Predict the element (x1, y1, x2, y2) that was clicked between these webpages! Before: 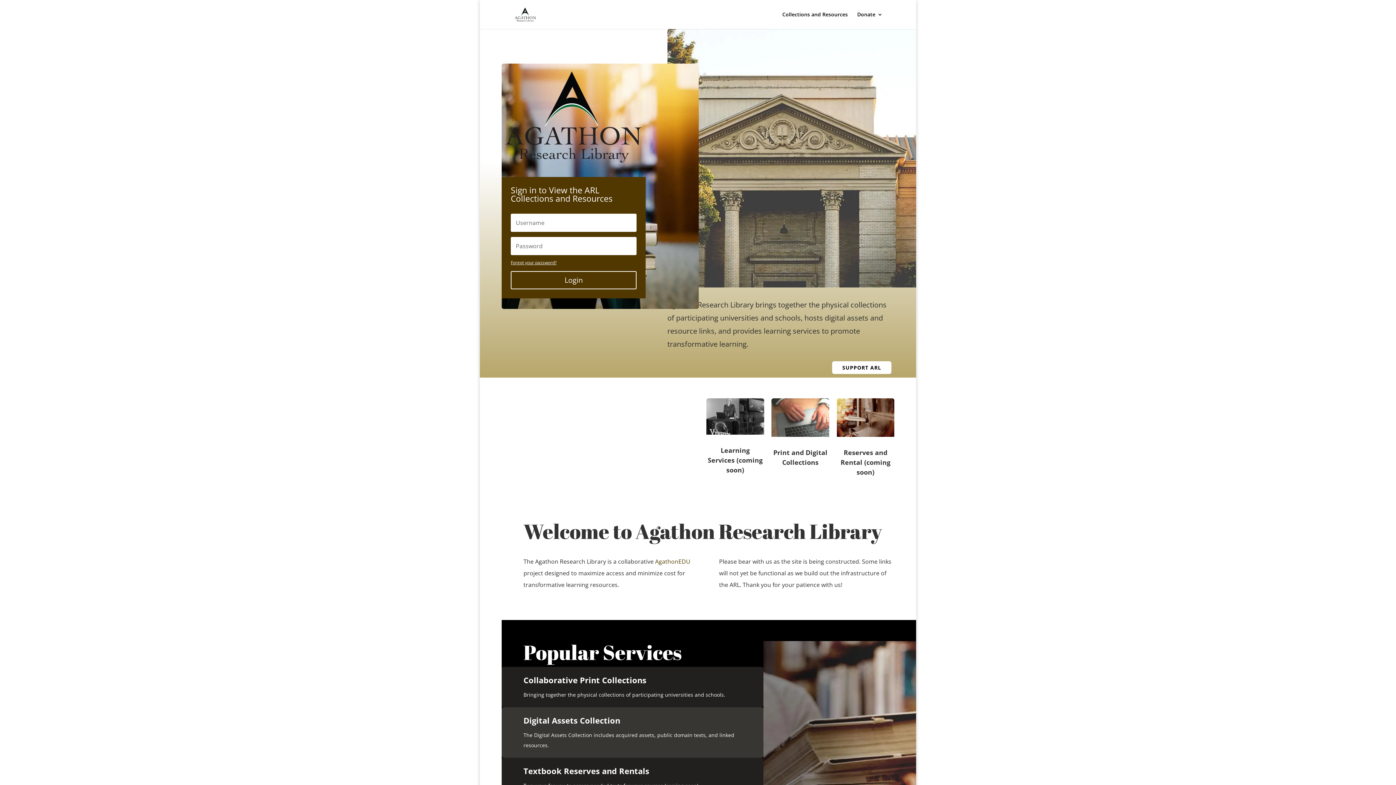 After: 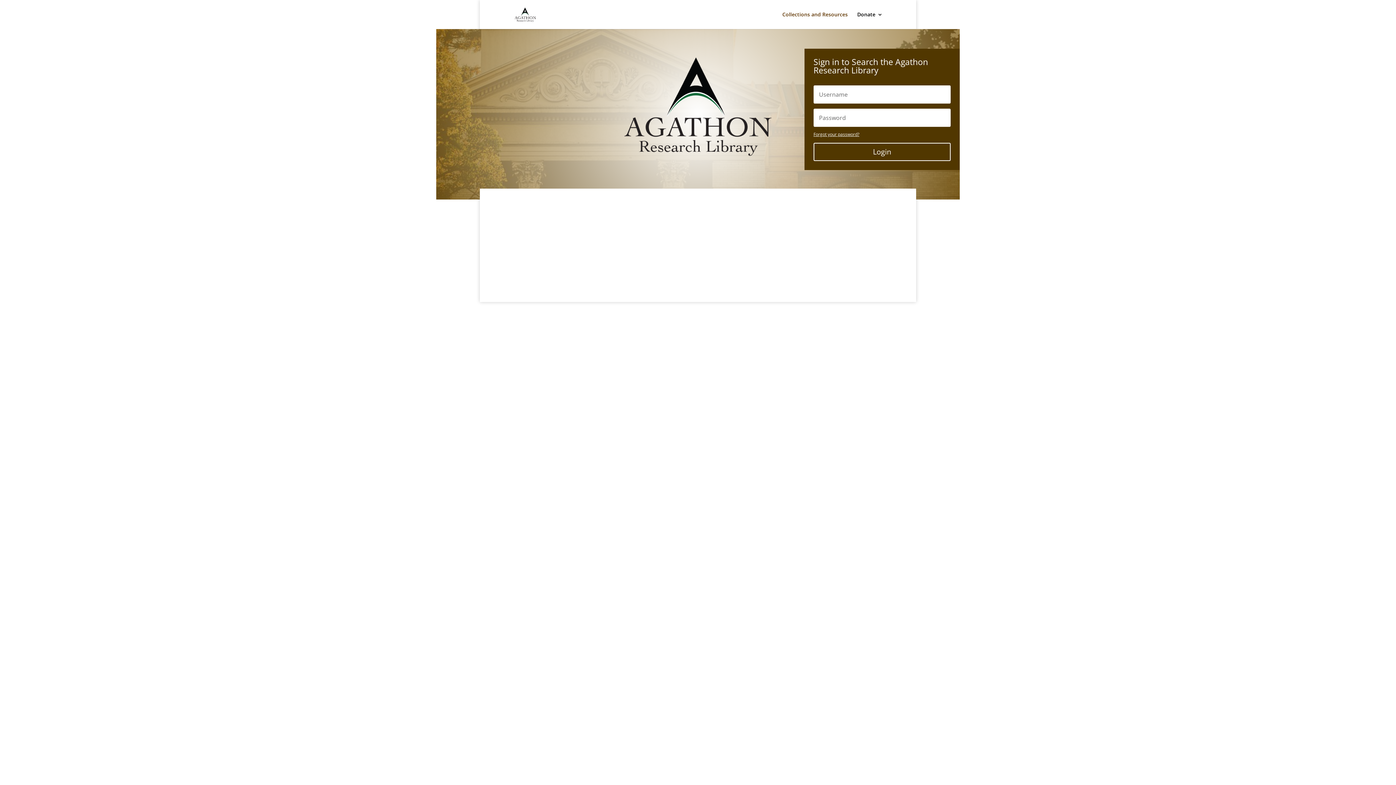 Action: bbox: (771, 398, 829, 437)